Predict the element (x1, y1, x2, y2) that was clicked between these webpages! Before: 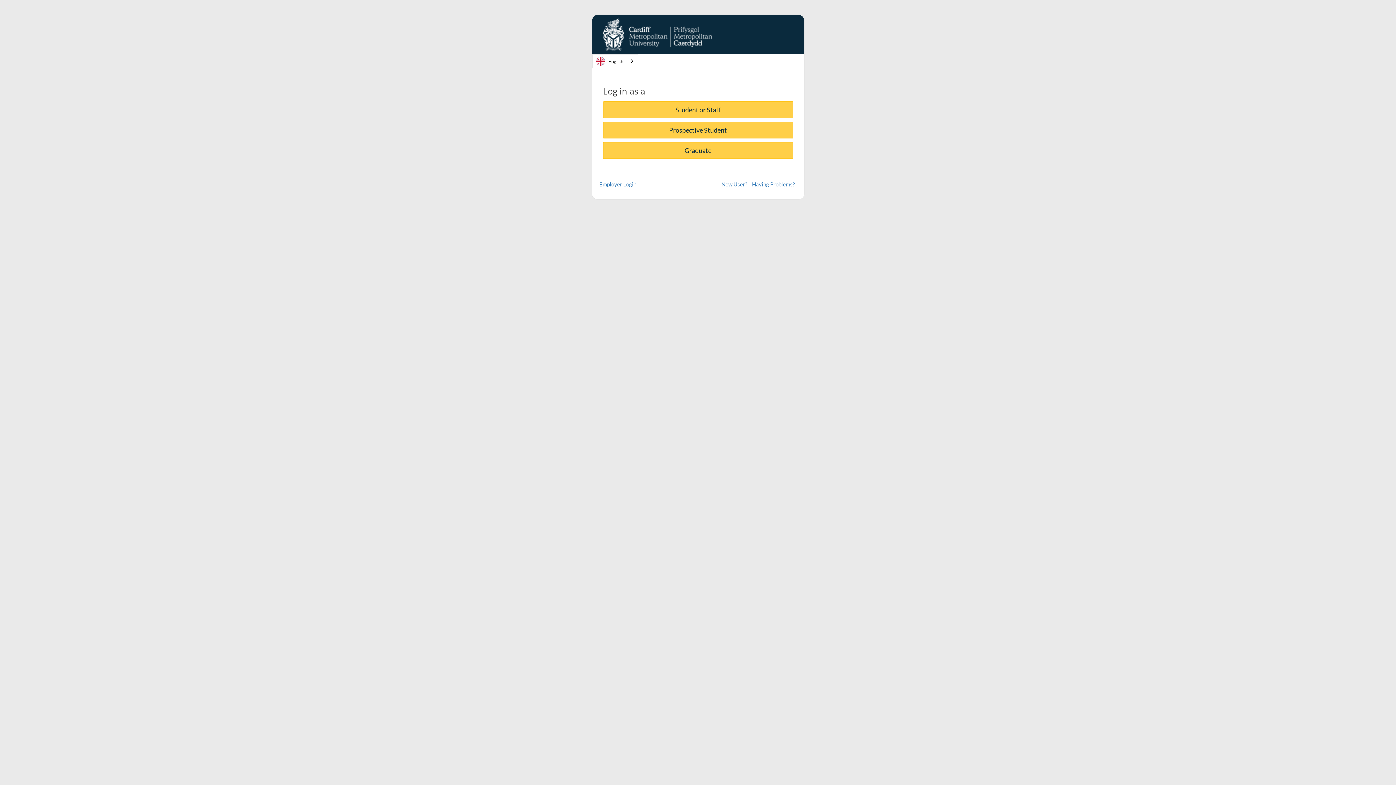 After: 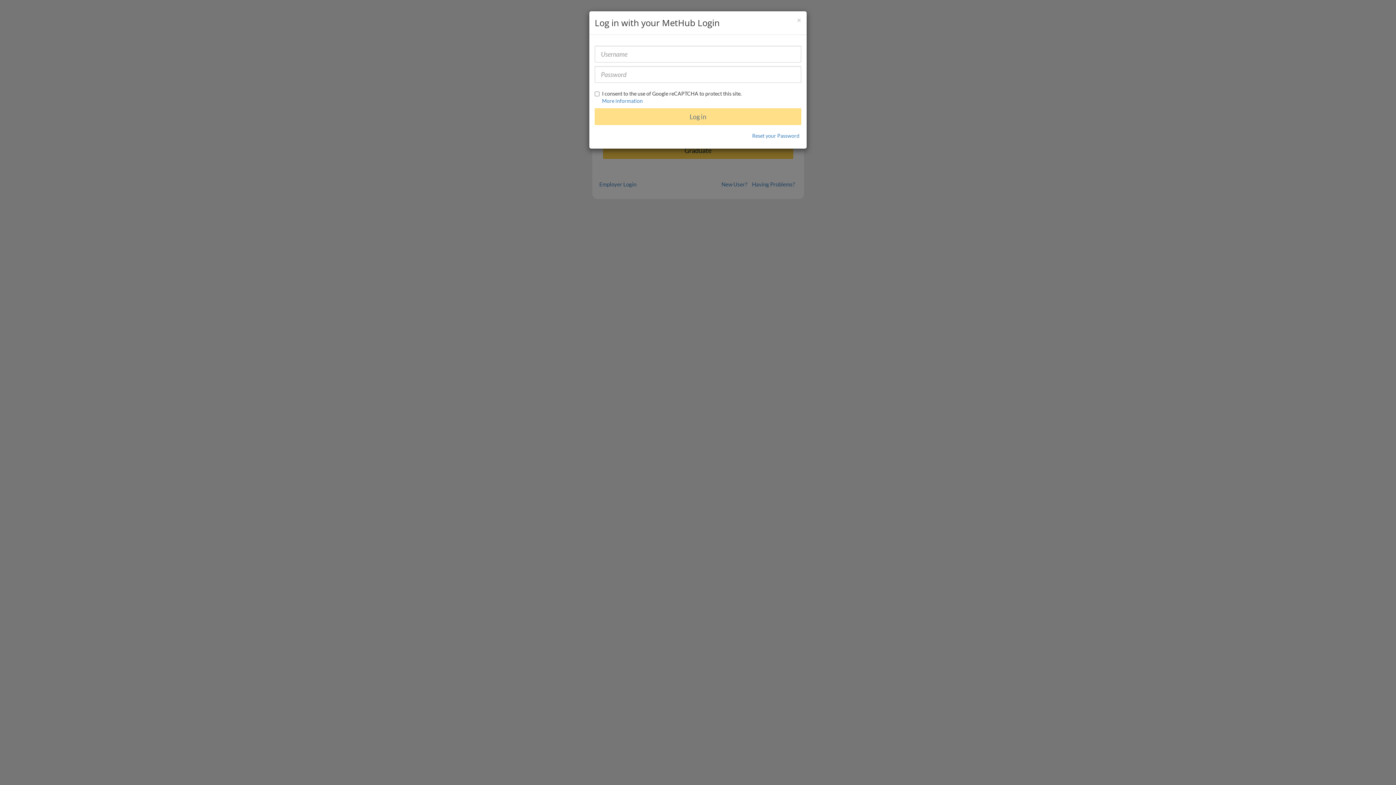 Action: bbox: (603, 142, 793, 158) label: Graduate